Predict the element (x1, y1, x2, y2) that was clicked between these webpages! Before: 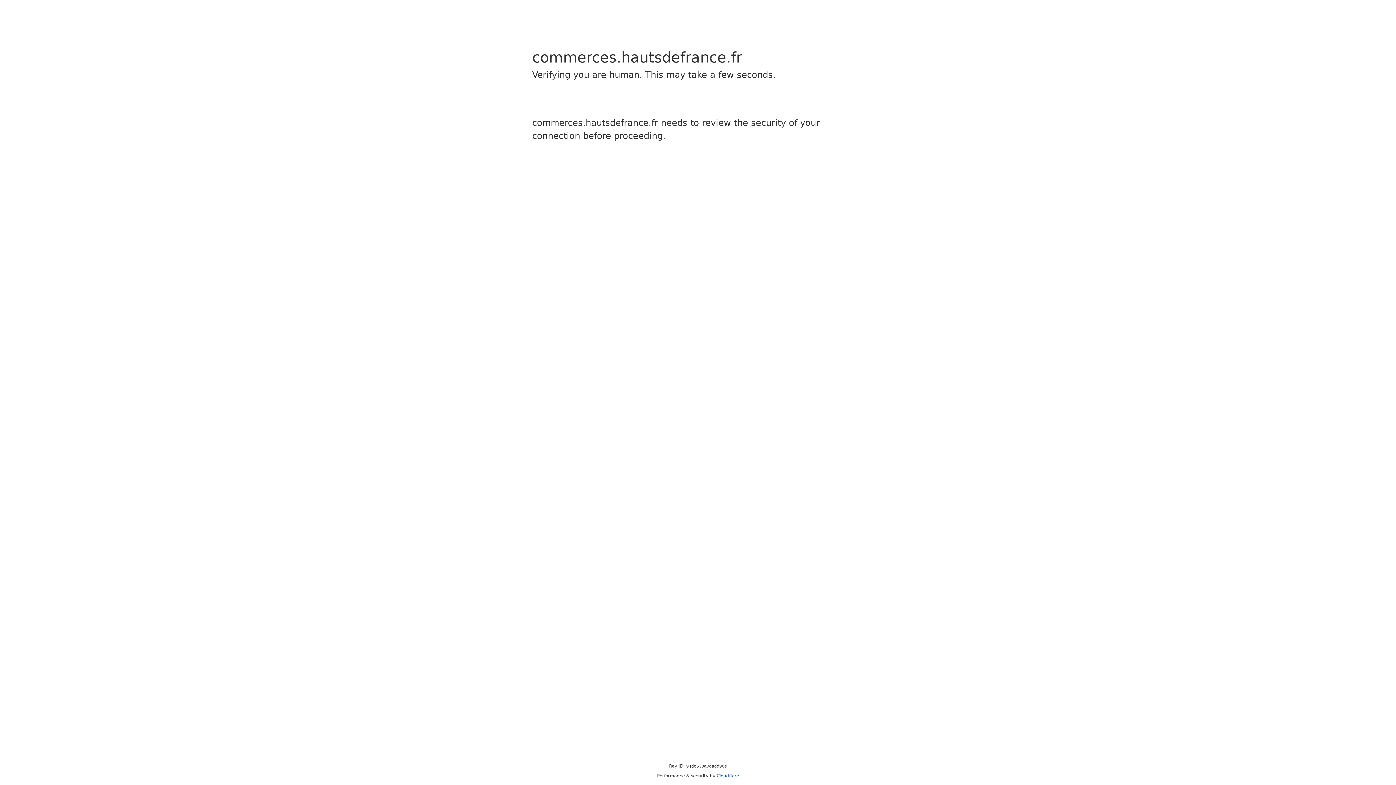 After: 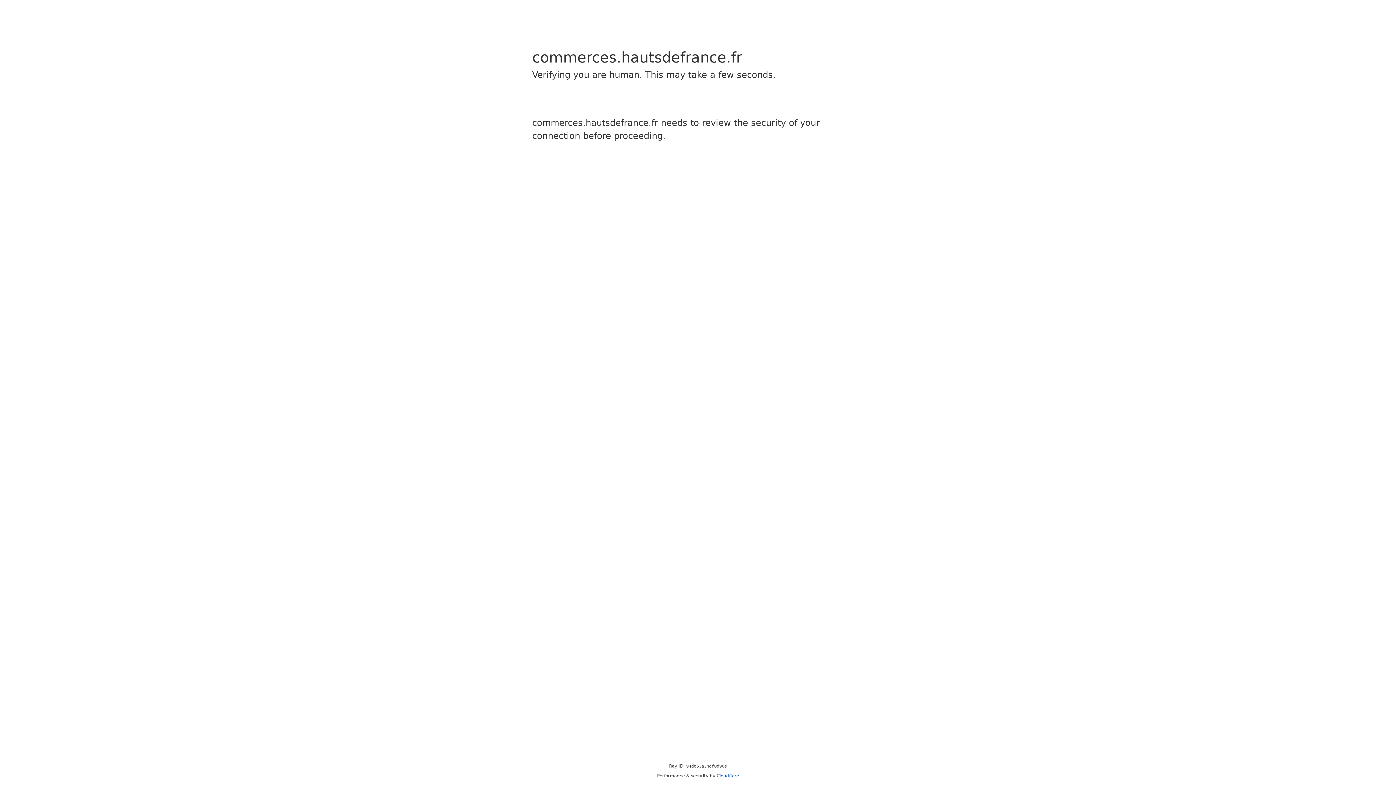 Action: label: Cloudflare bbox: (716, 773, 739, 778)